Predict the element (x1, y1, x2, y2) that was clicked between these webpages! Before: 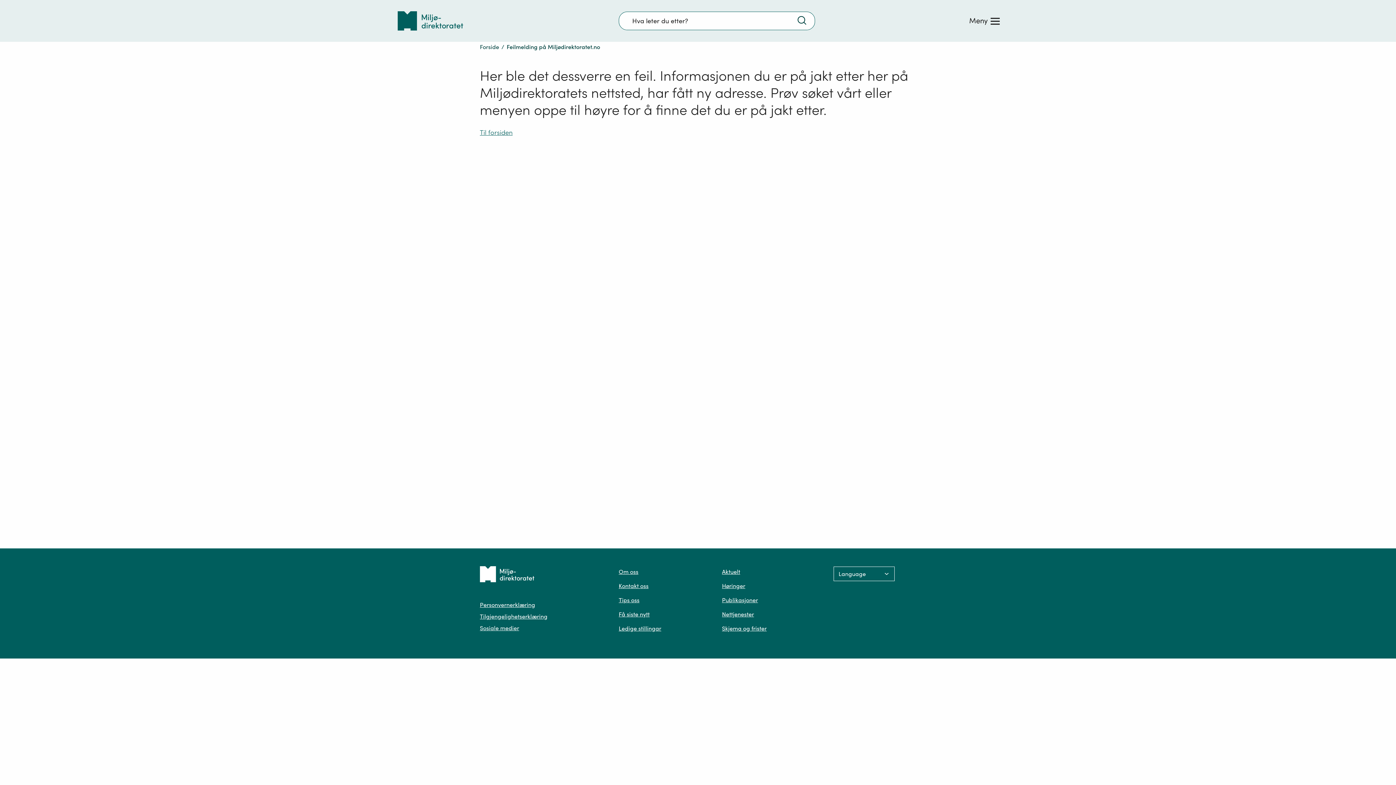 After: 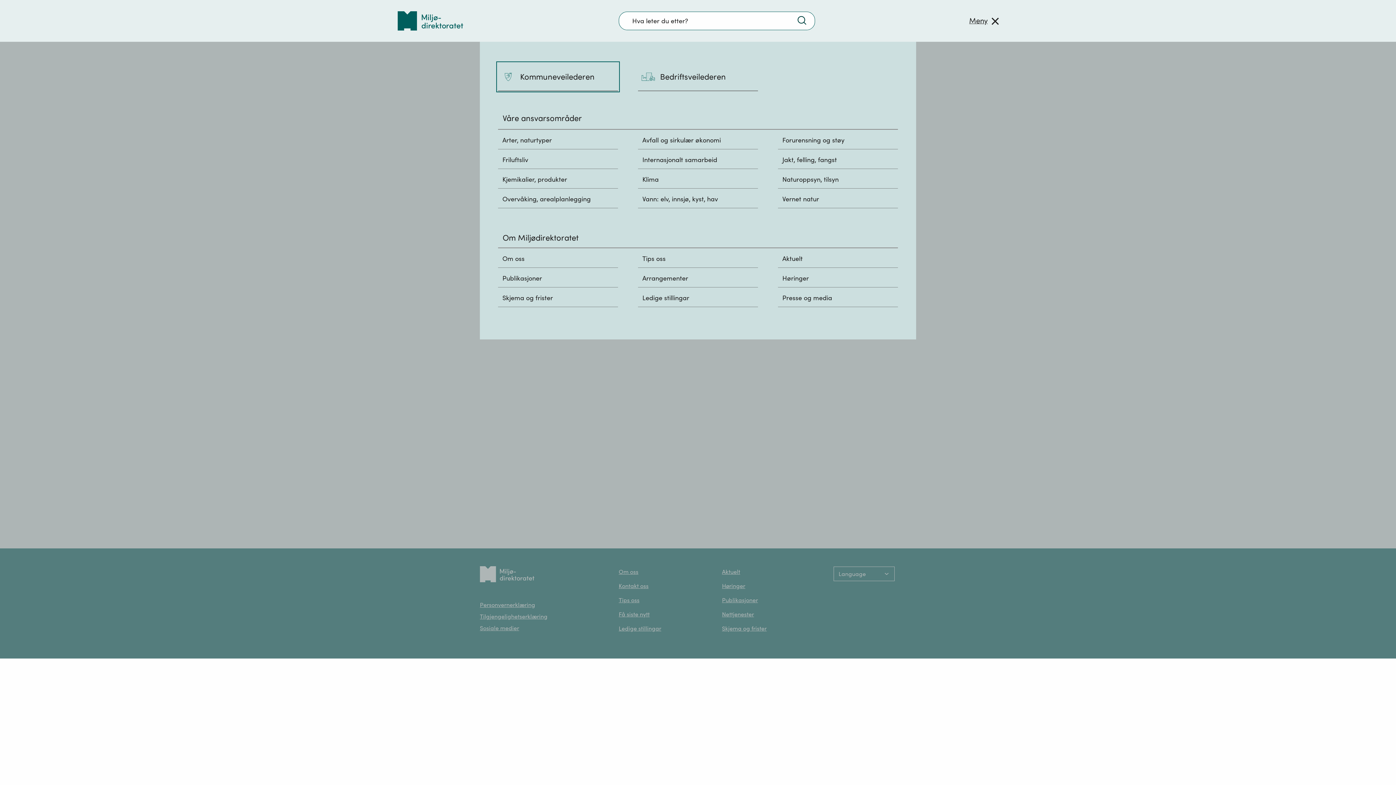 Action: label: Meny bbox: (962, 11, 1007, 30)